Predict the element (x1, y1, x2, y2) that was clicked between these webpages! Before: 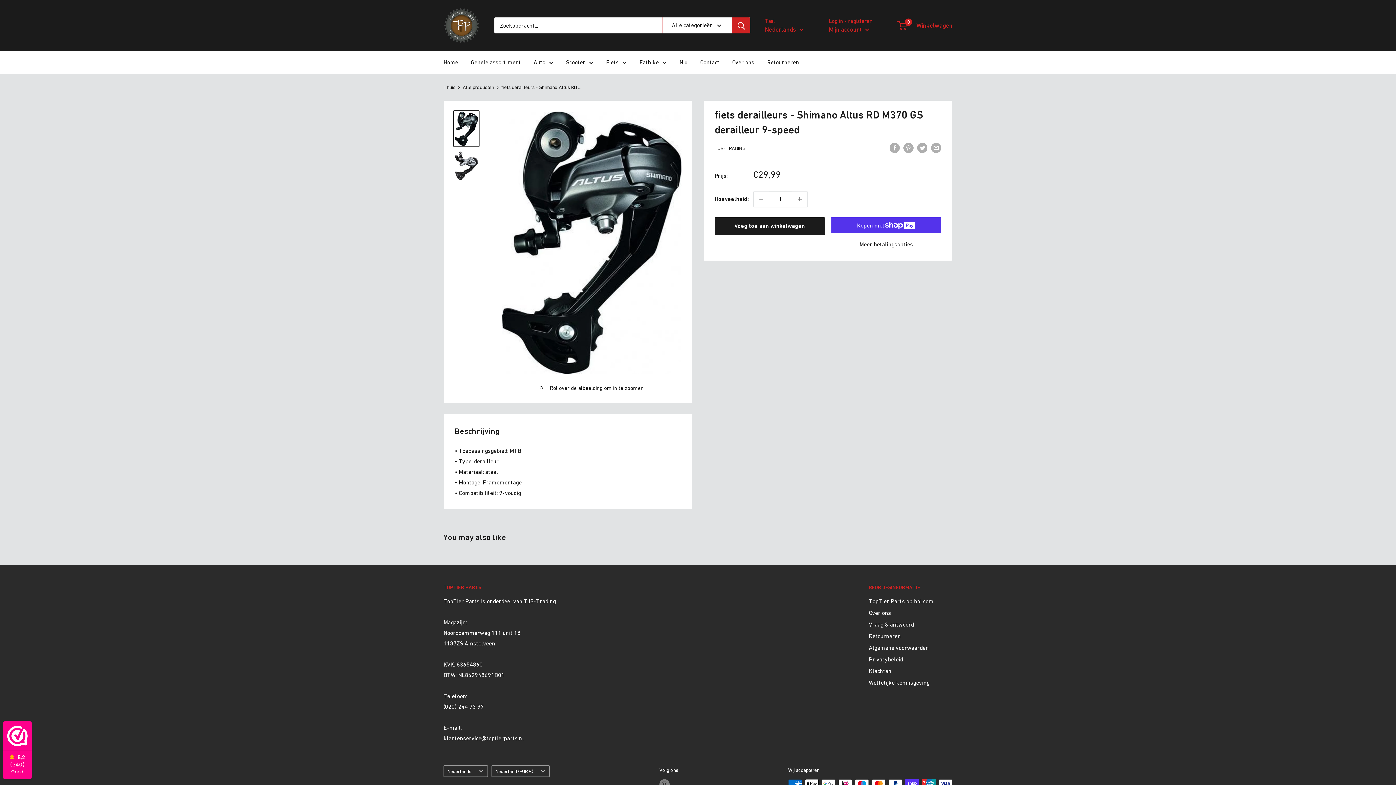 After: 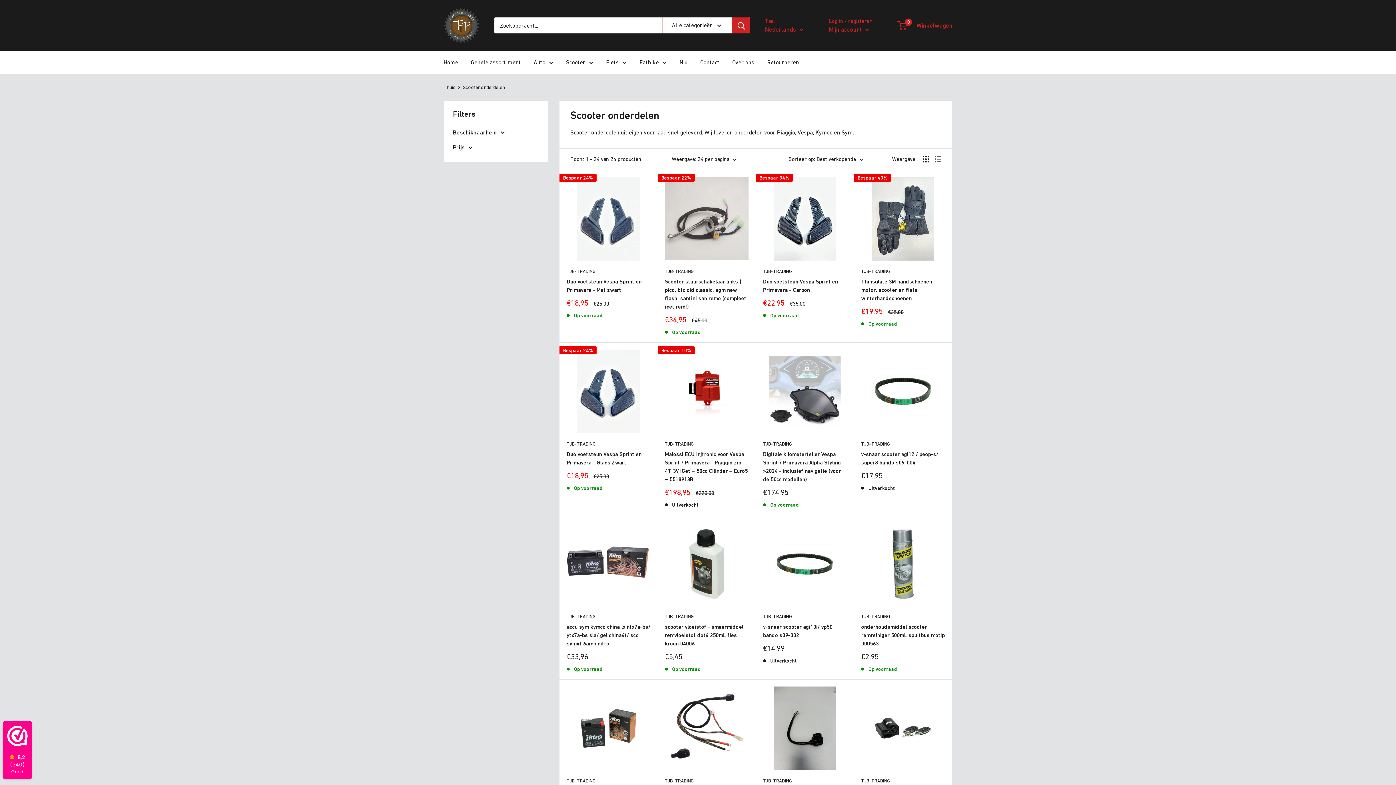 Action: bbox: (566, 57, 593, 67) label: Scooter